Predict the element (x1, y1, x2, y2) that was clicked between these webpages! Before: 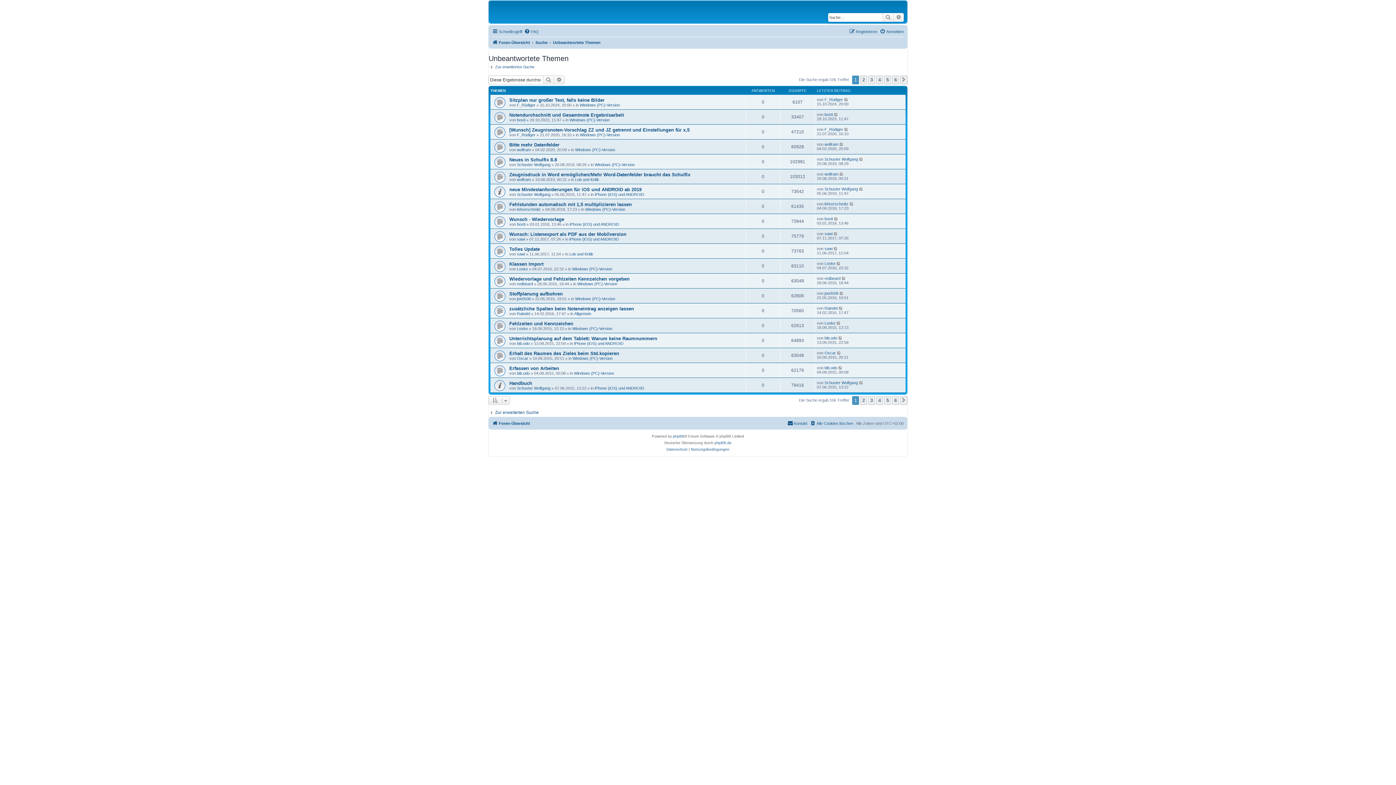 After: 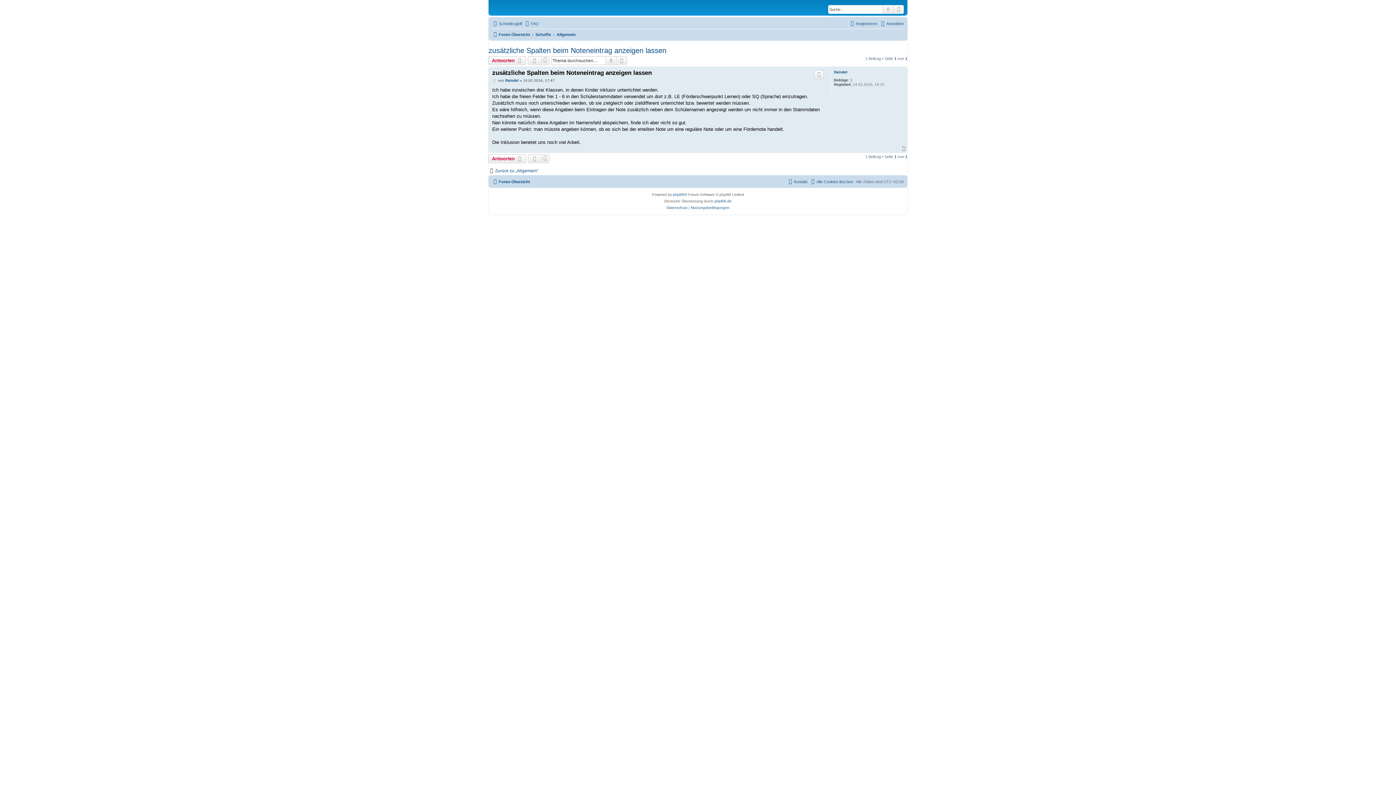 Action: bbox: (838, 306, 843, 310)